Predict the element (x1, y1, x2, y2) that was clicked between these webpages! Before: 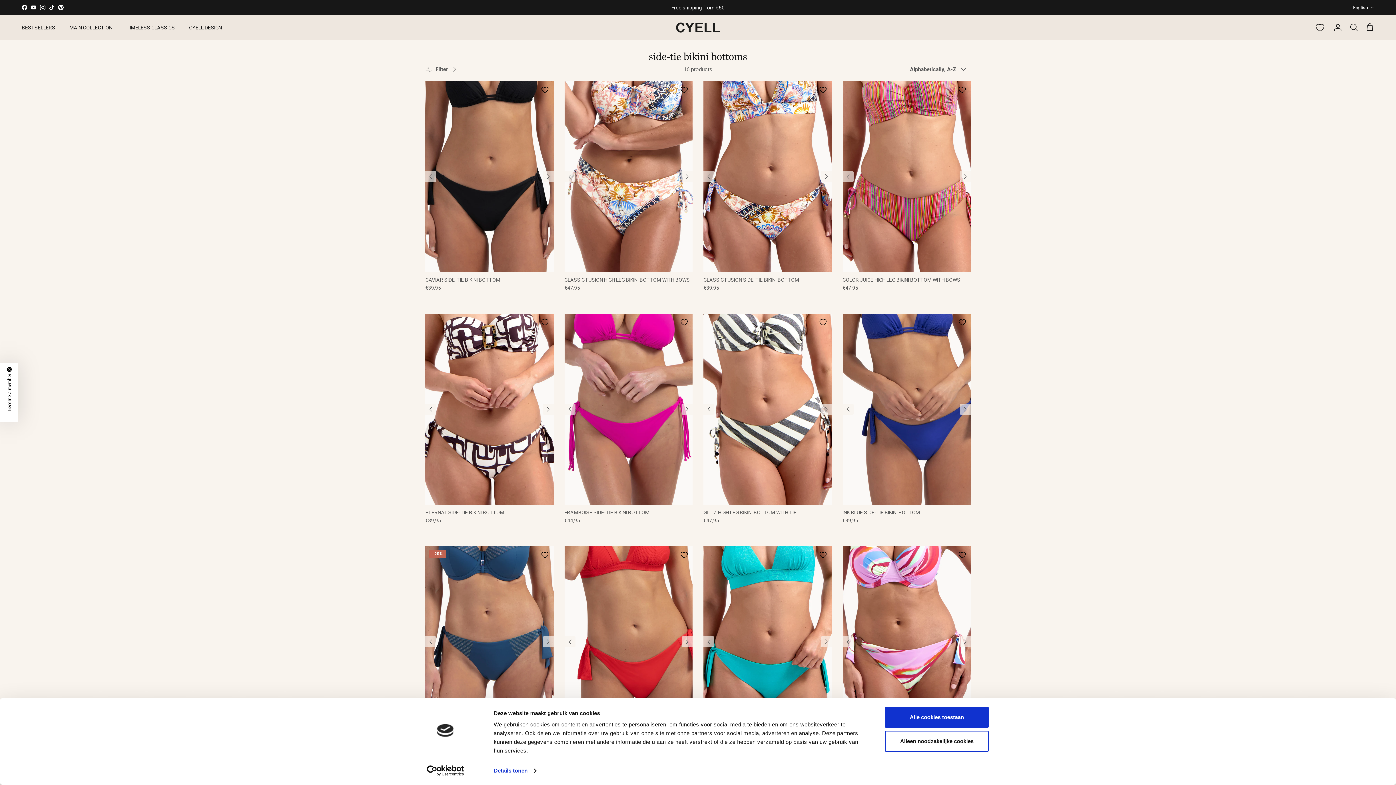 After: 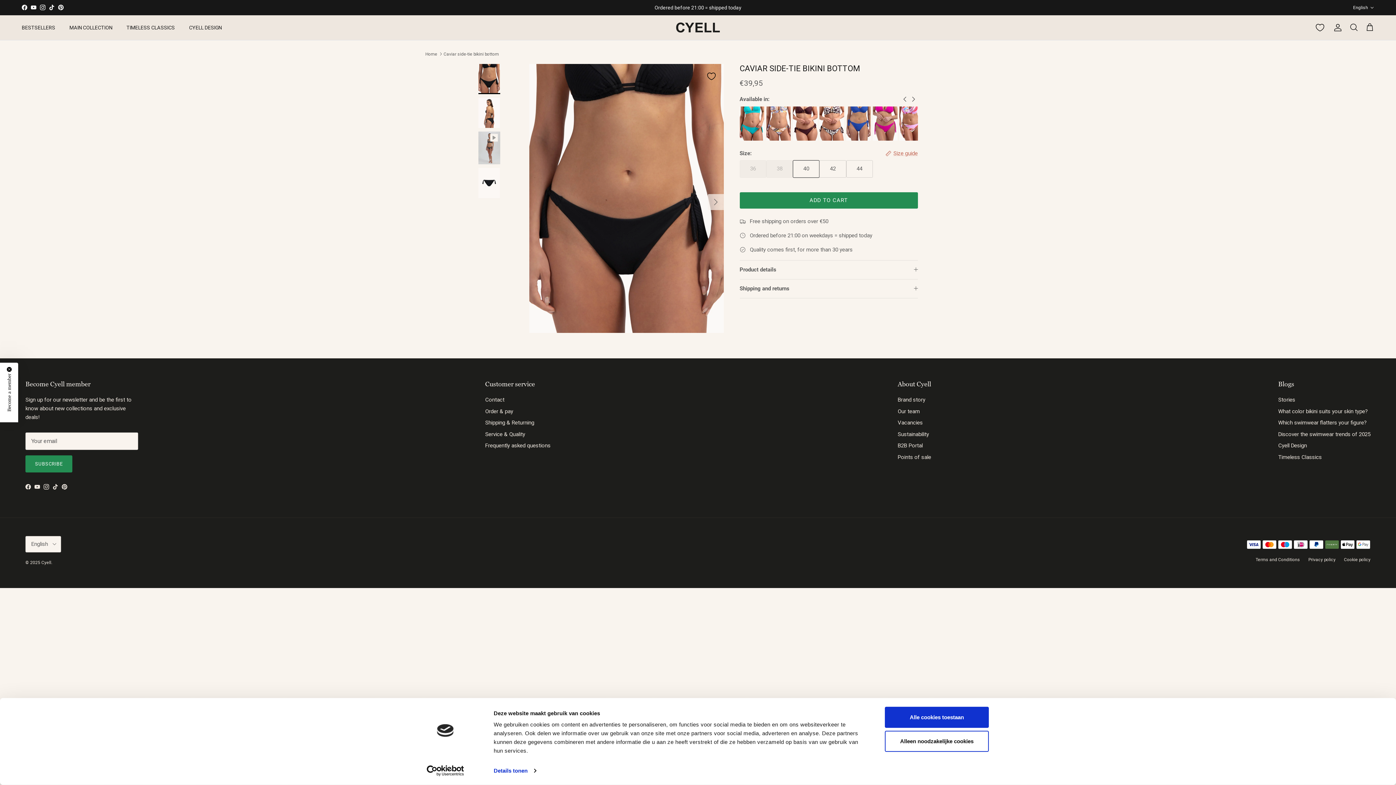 Action: bbox: (425, 81, 553, 272)